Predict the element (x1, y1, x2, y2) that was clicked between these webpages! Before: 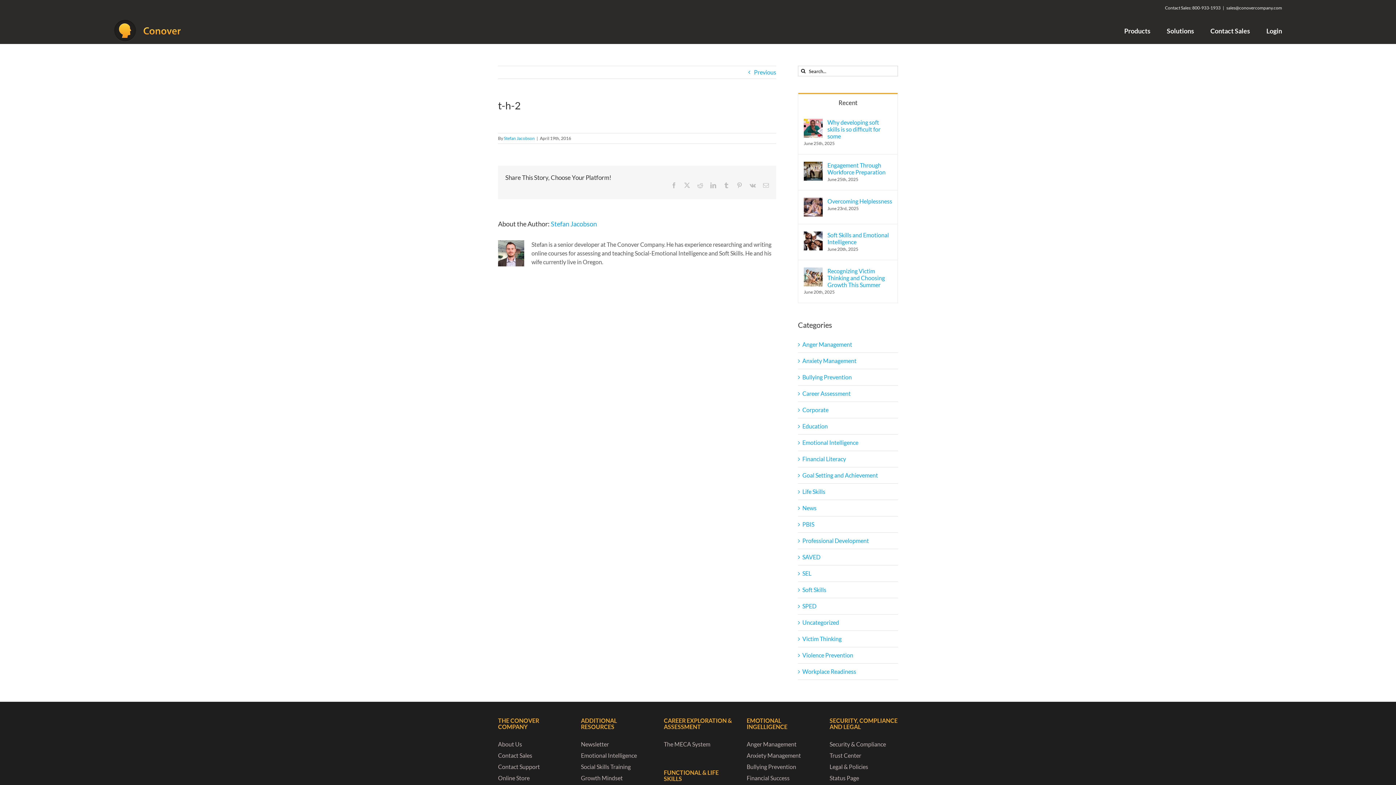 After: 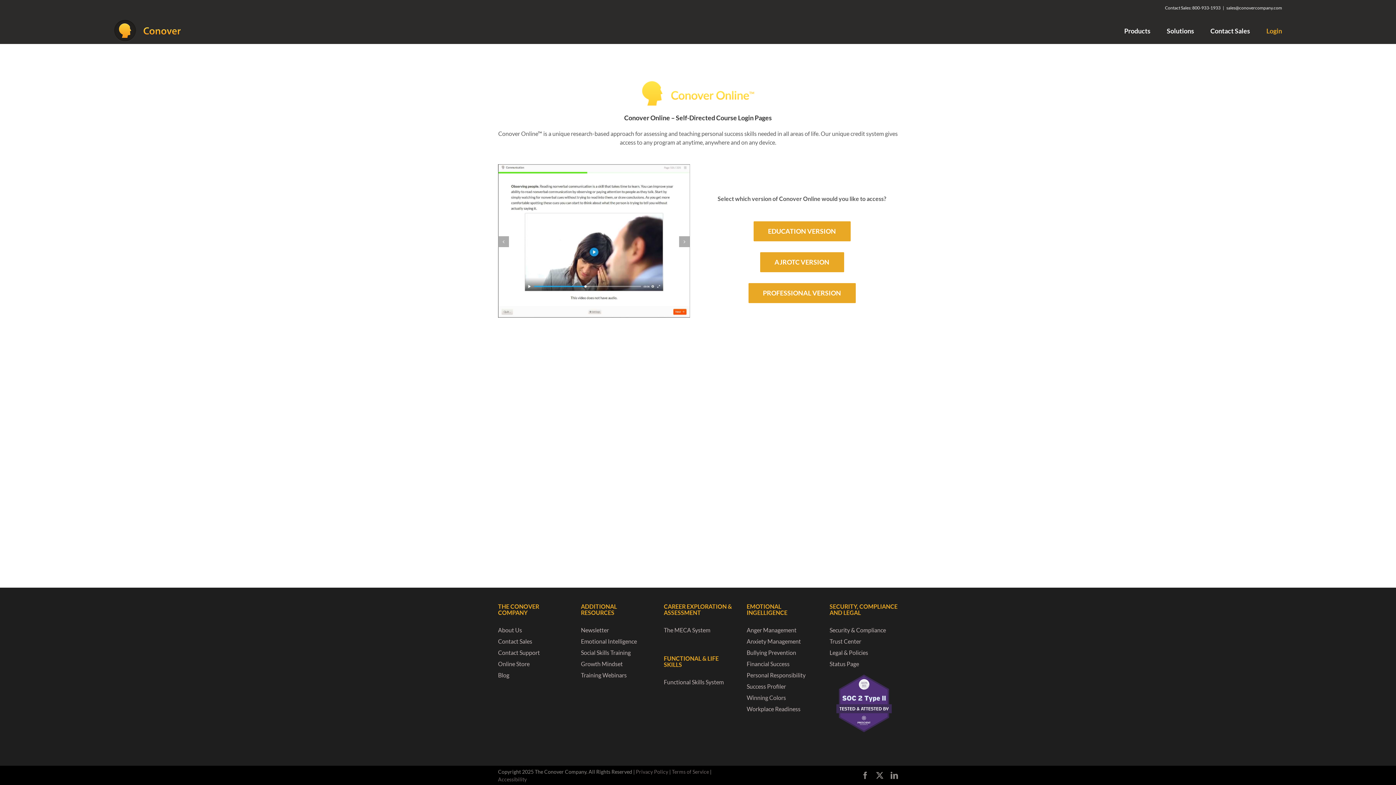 Action: label: Login bbox: (1266, 18, 1282, 43)